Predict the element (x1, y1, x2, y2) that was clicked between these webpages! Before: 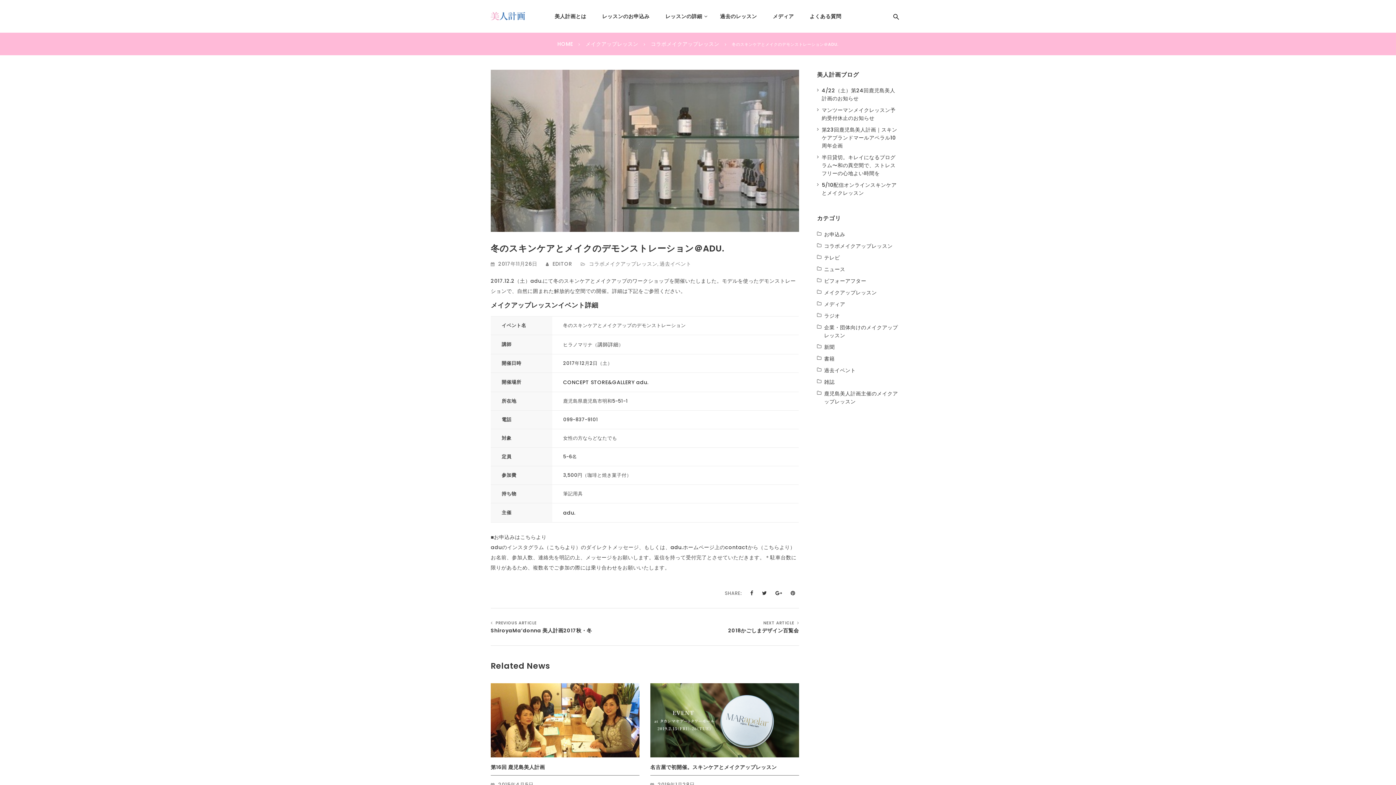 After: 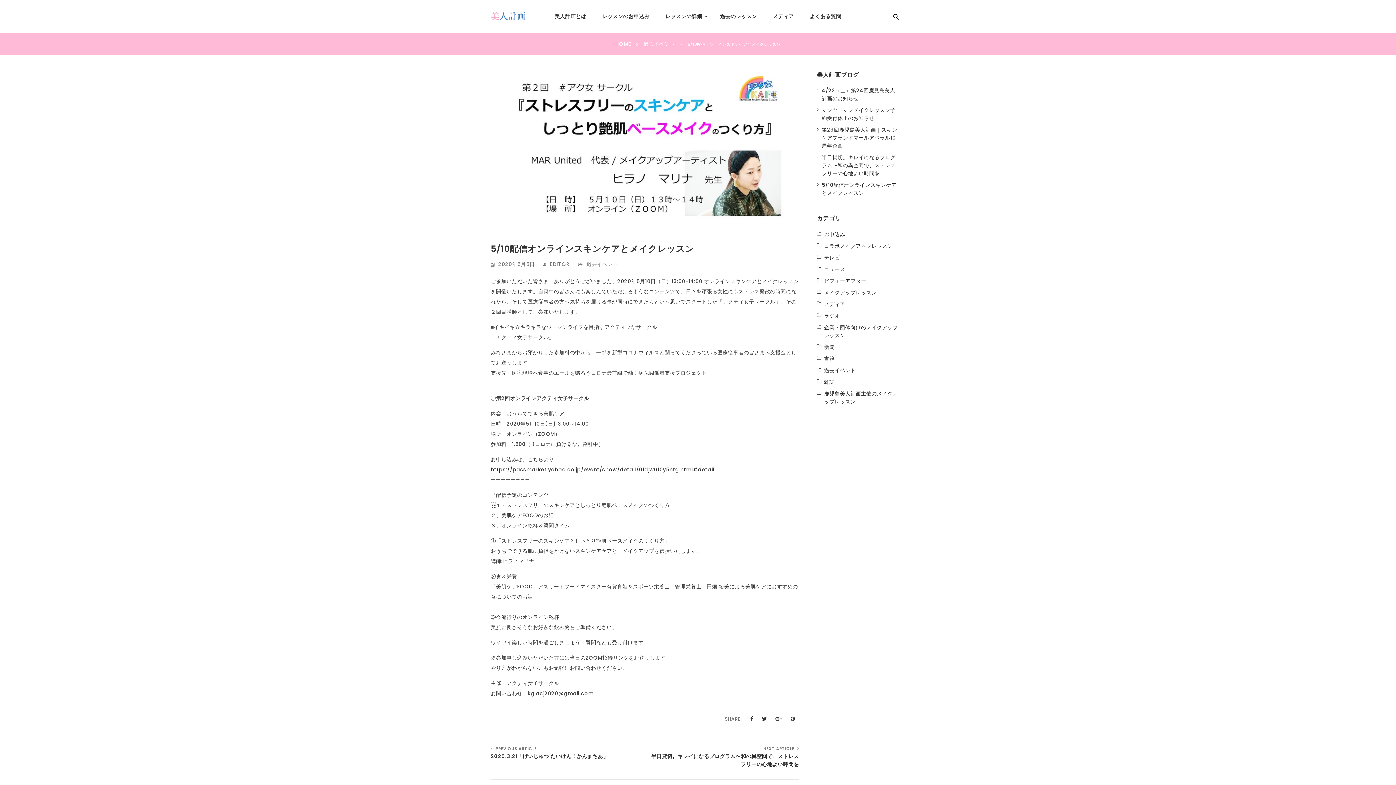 Action: label: 5/10配信オンラインスキンケアとメイクレッスン bbox: (822, 181, 896, 196)